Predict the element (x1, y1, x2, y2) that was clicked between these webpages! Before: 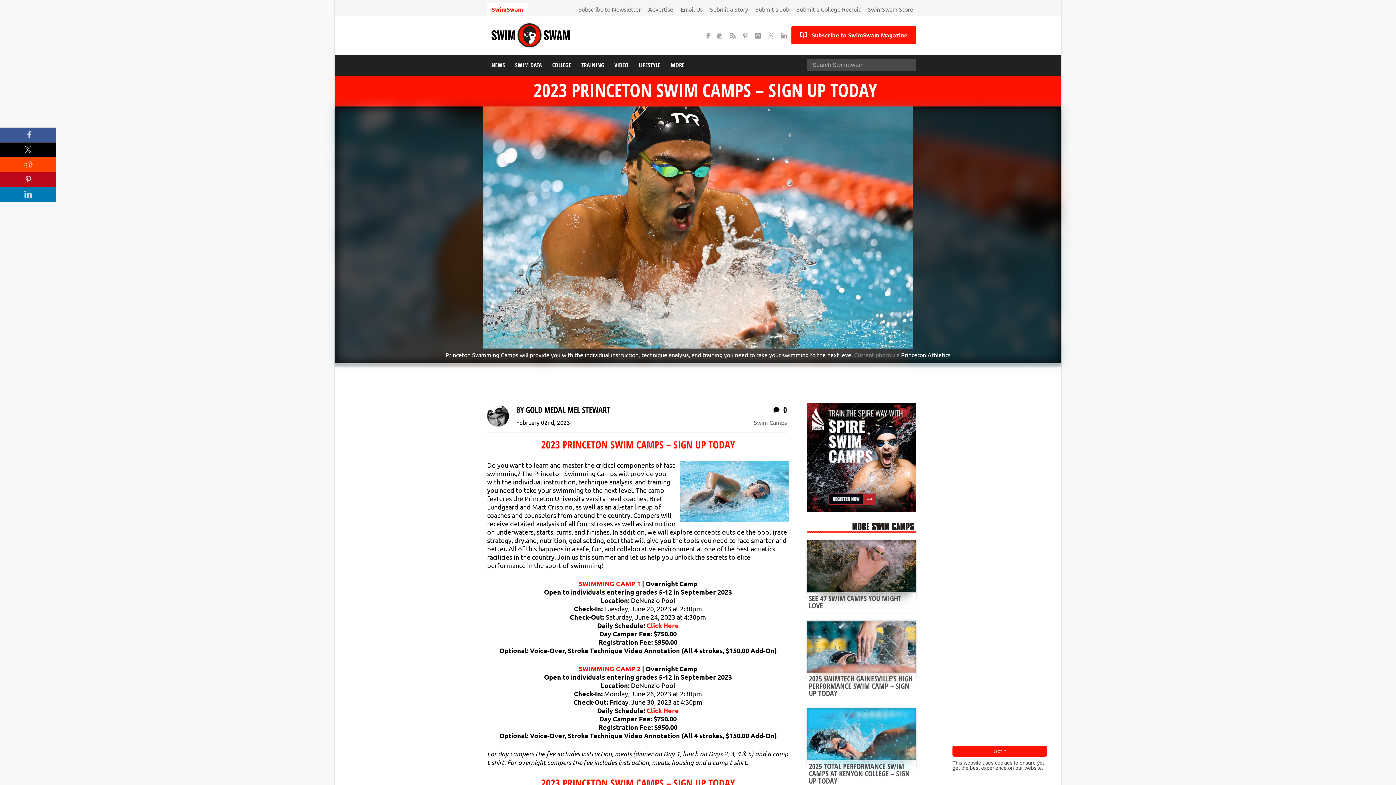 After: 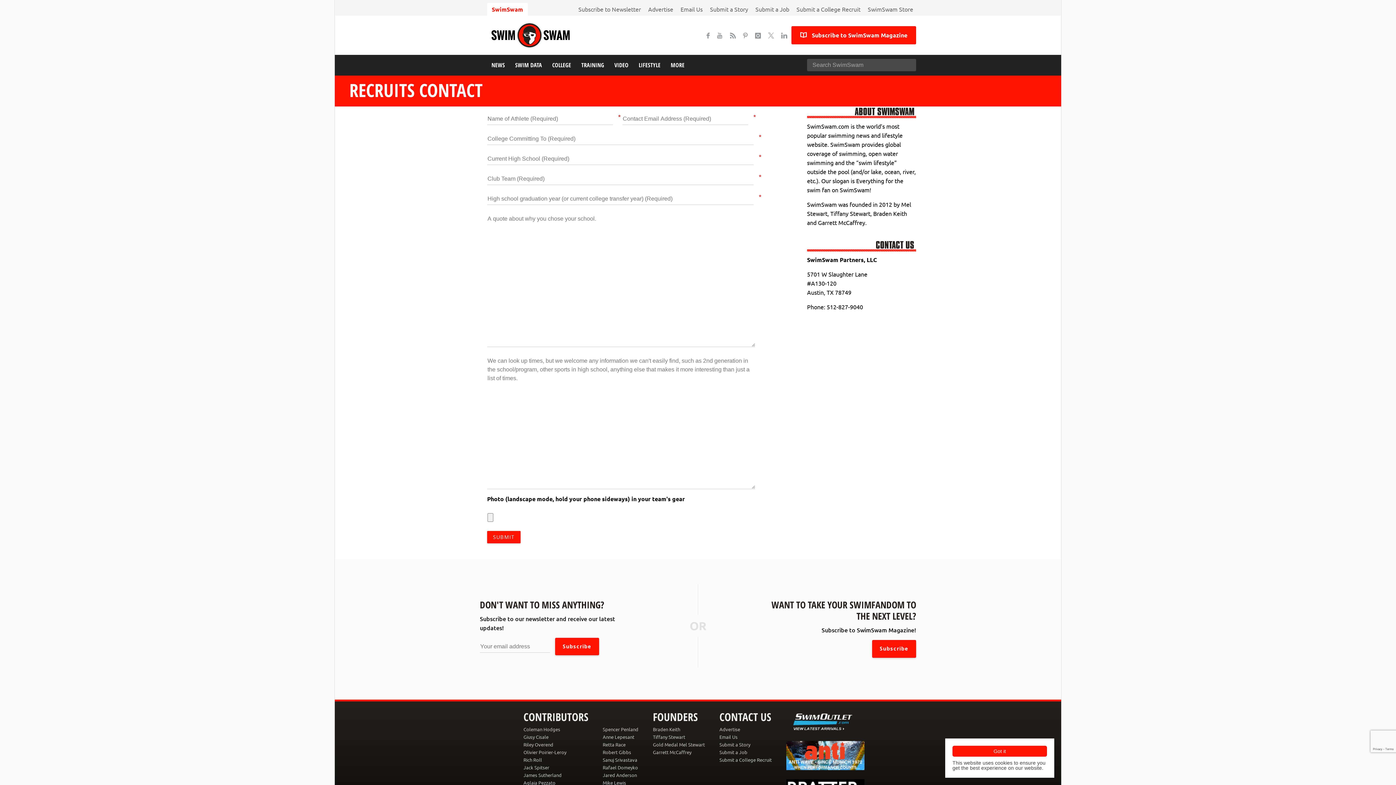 Action: bbox: (793, 2, 863, 15) label: Submit a College Recruit